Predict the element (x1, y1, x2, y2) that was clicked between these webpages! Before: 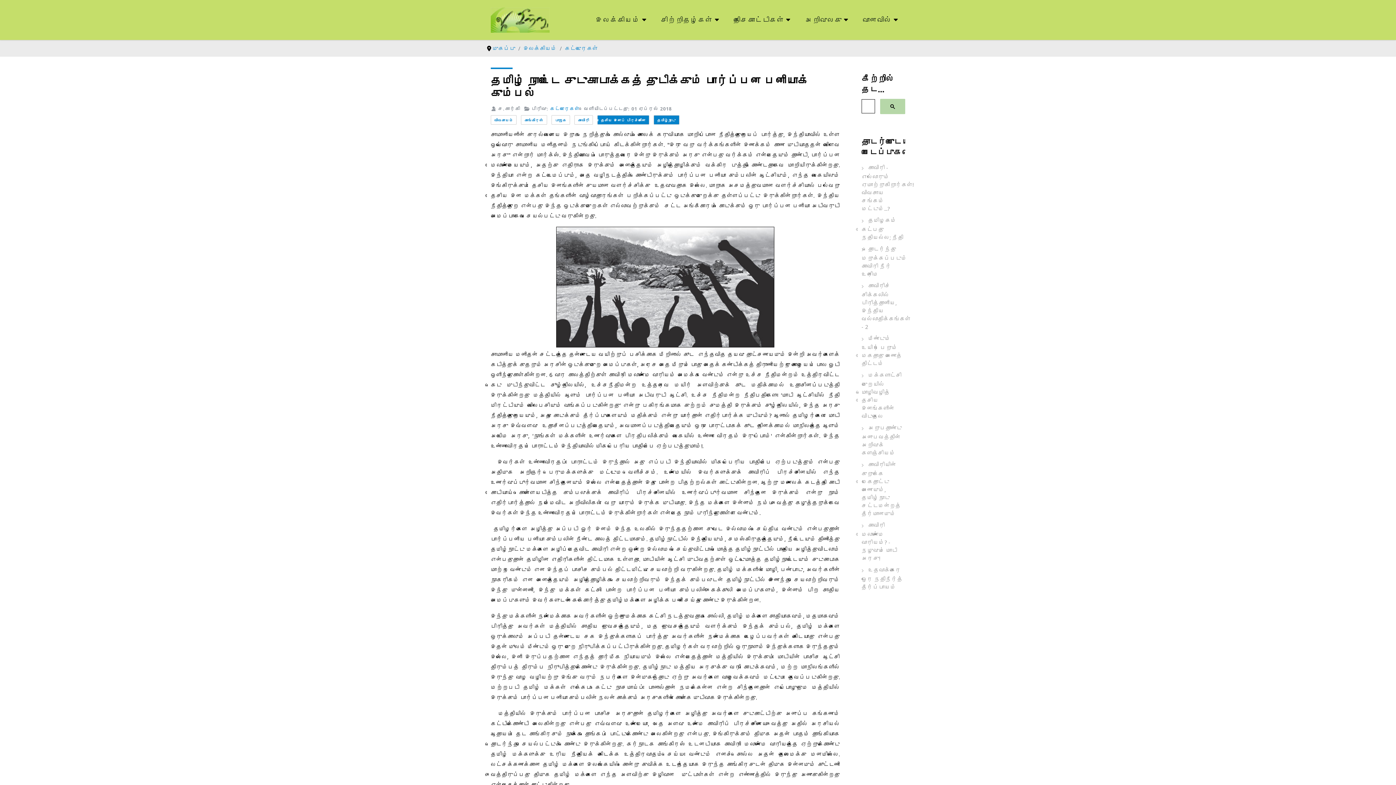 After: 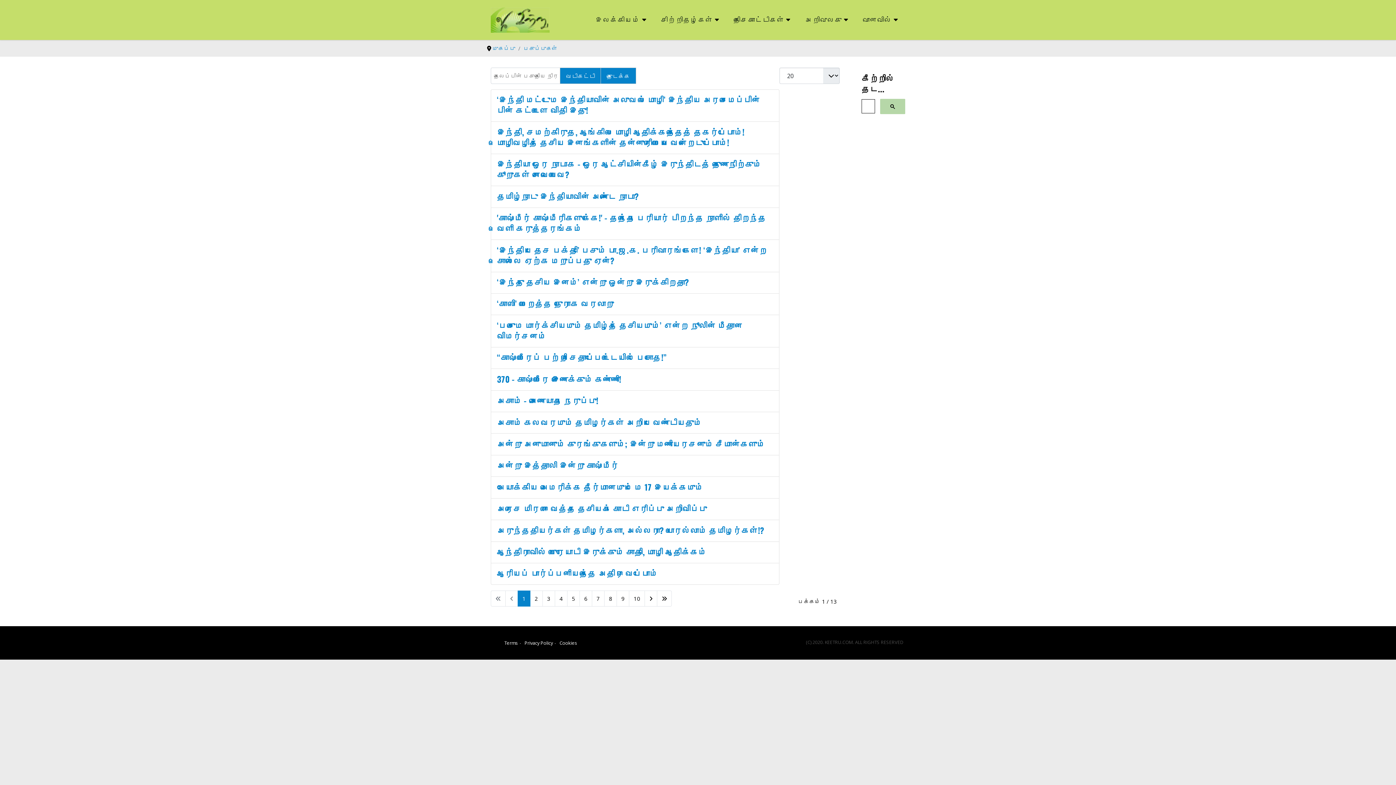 Action: bbox: (597, 115, 649, 124) label: தேசிய இனப் பிரச்சினை